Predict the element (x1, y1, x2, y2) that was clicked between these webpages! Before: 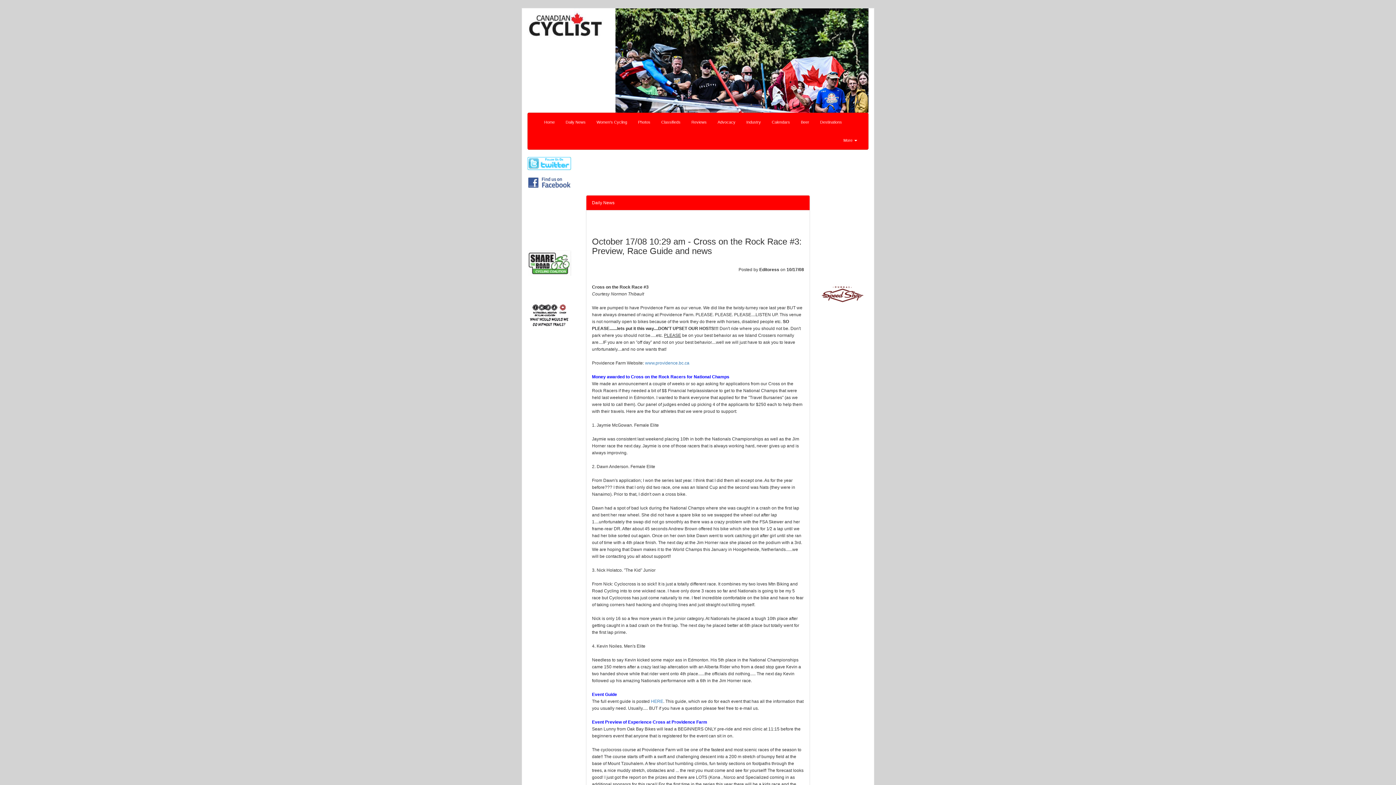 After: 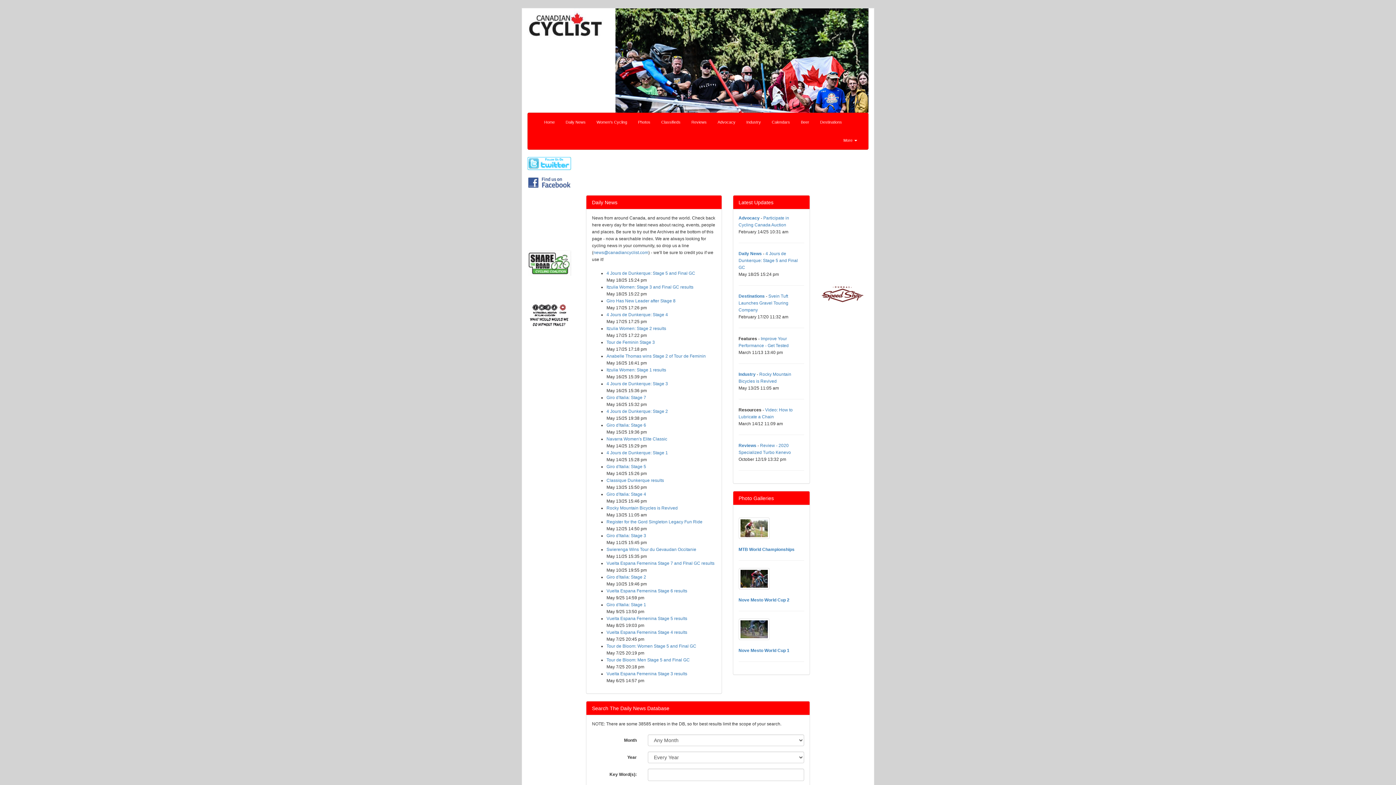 Action: bbox: (527, 22, 610, 27)